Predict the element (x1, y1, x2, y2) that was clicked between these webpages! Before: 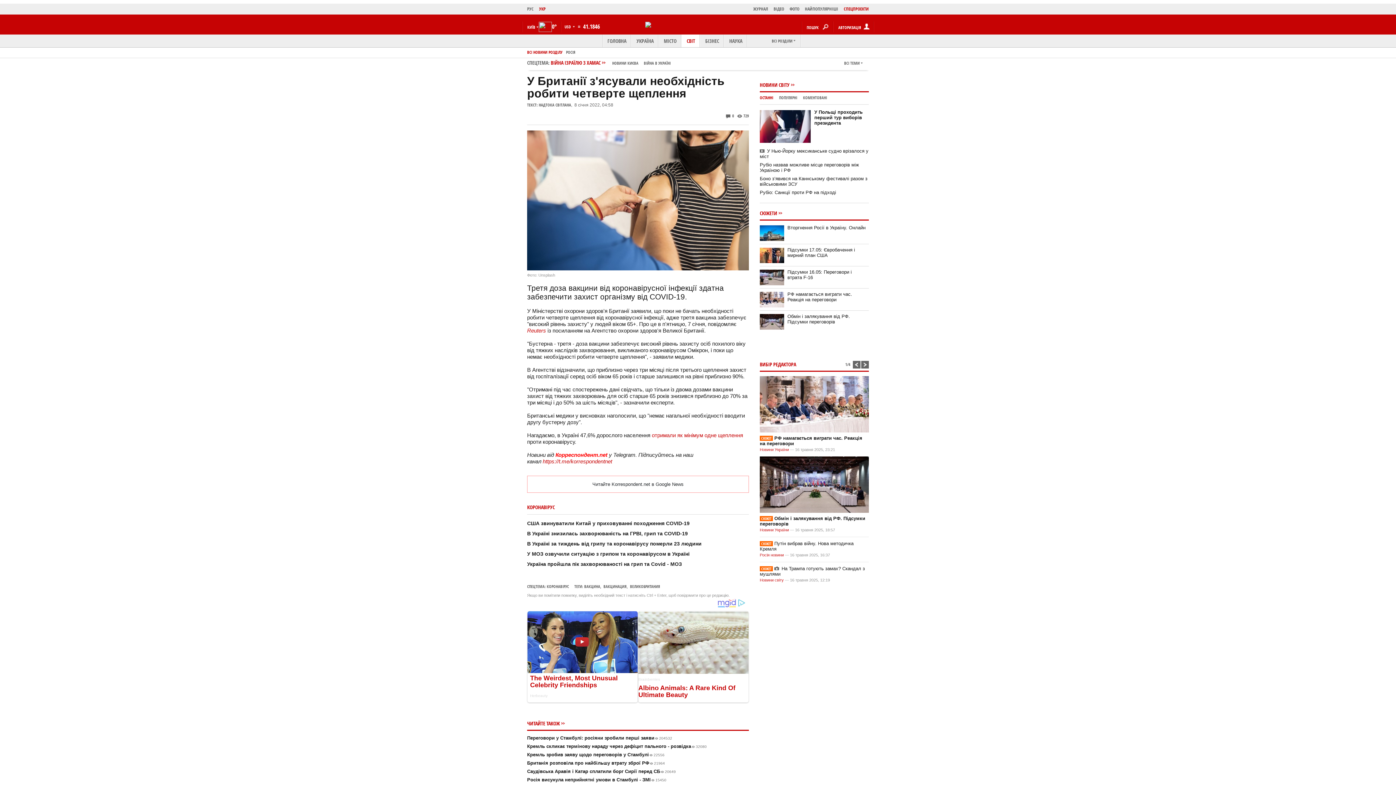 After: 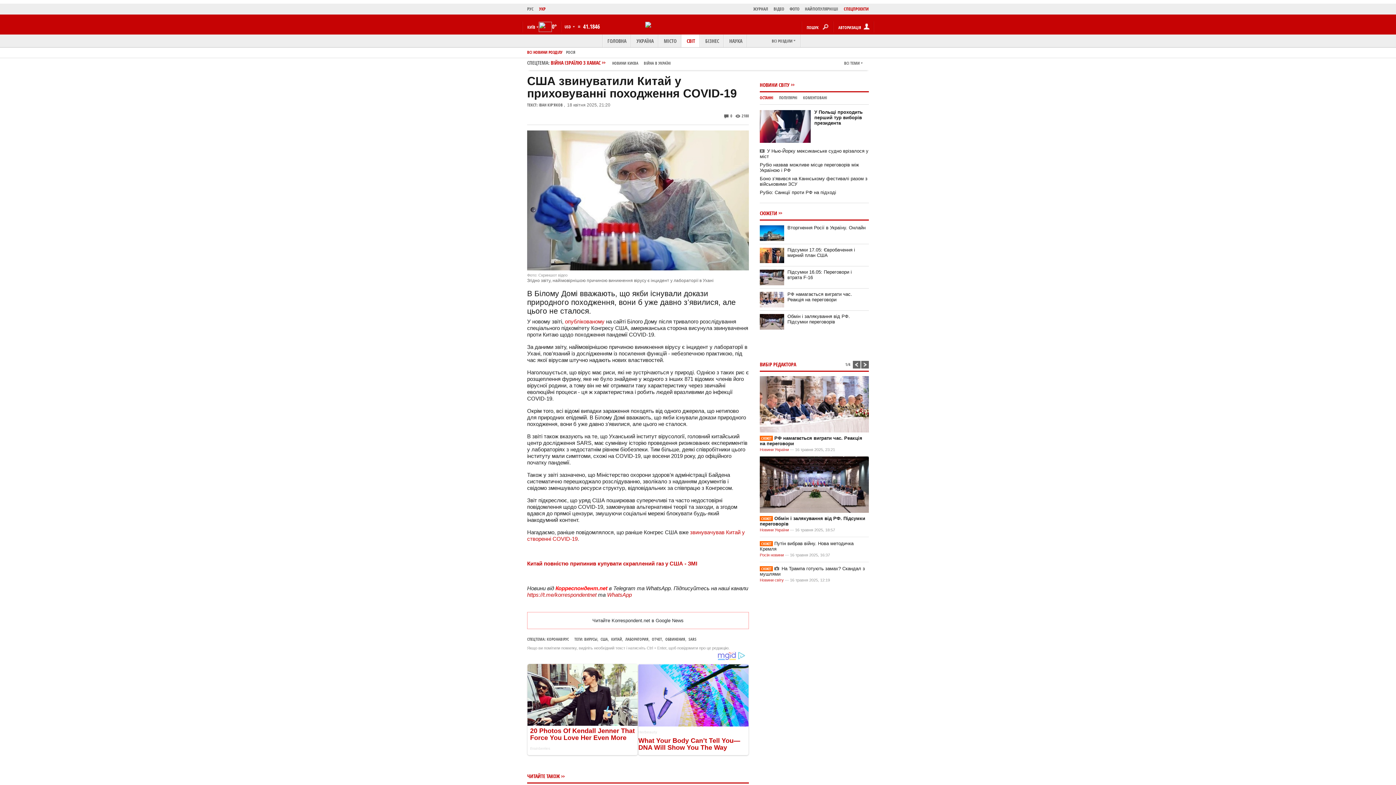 Action: label: США звинуватили Китай у приховуванні походження COVID-19 bbox: (527, 520, 689, 526)